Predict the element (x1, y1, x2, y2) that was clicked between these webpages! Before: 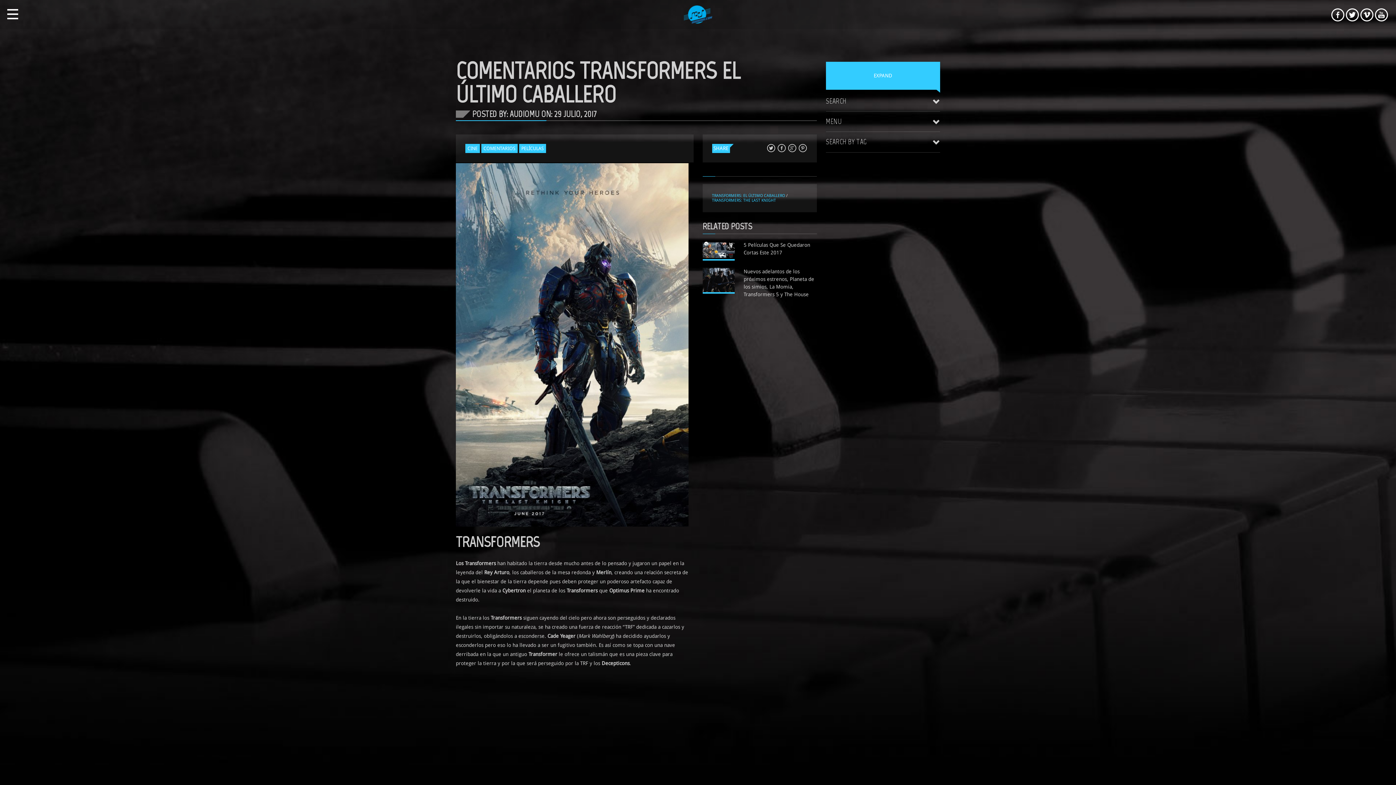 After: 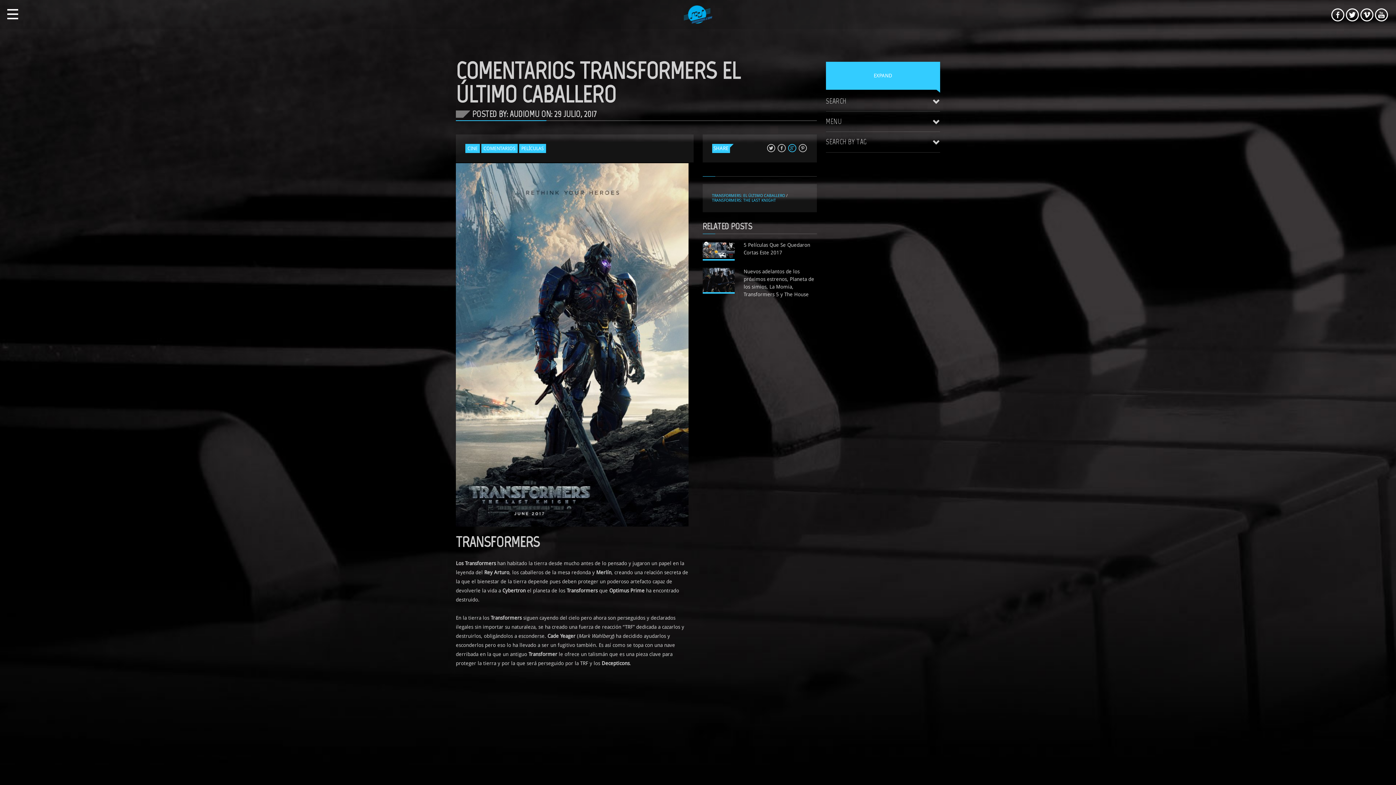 Action: bbox: (787, 144, 797, 153)